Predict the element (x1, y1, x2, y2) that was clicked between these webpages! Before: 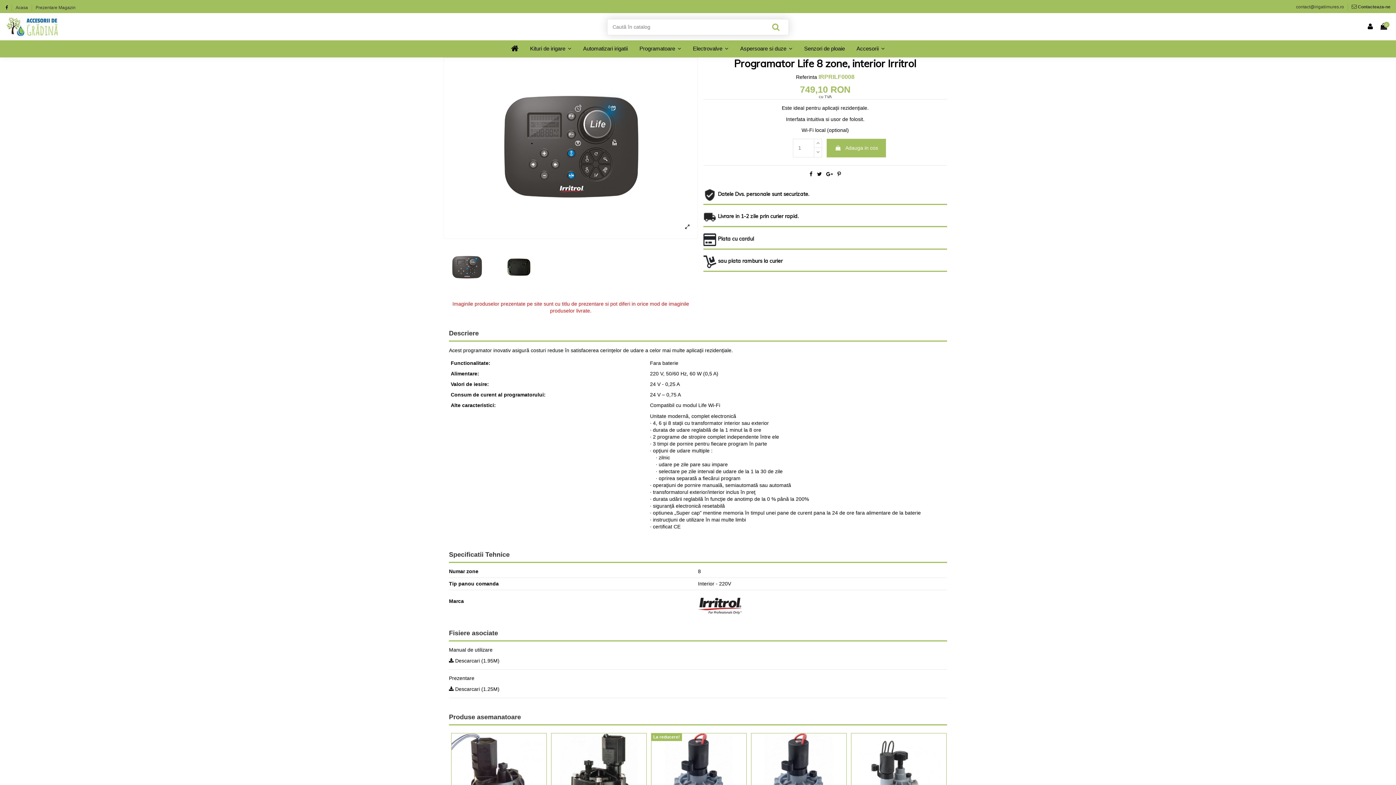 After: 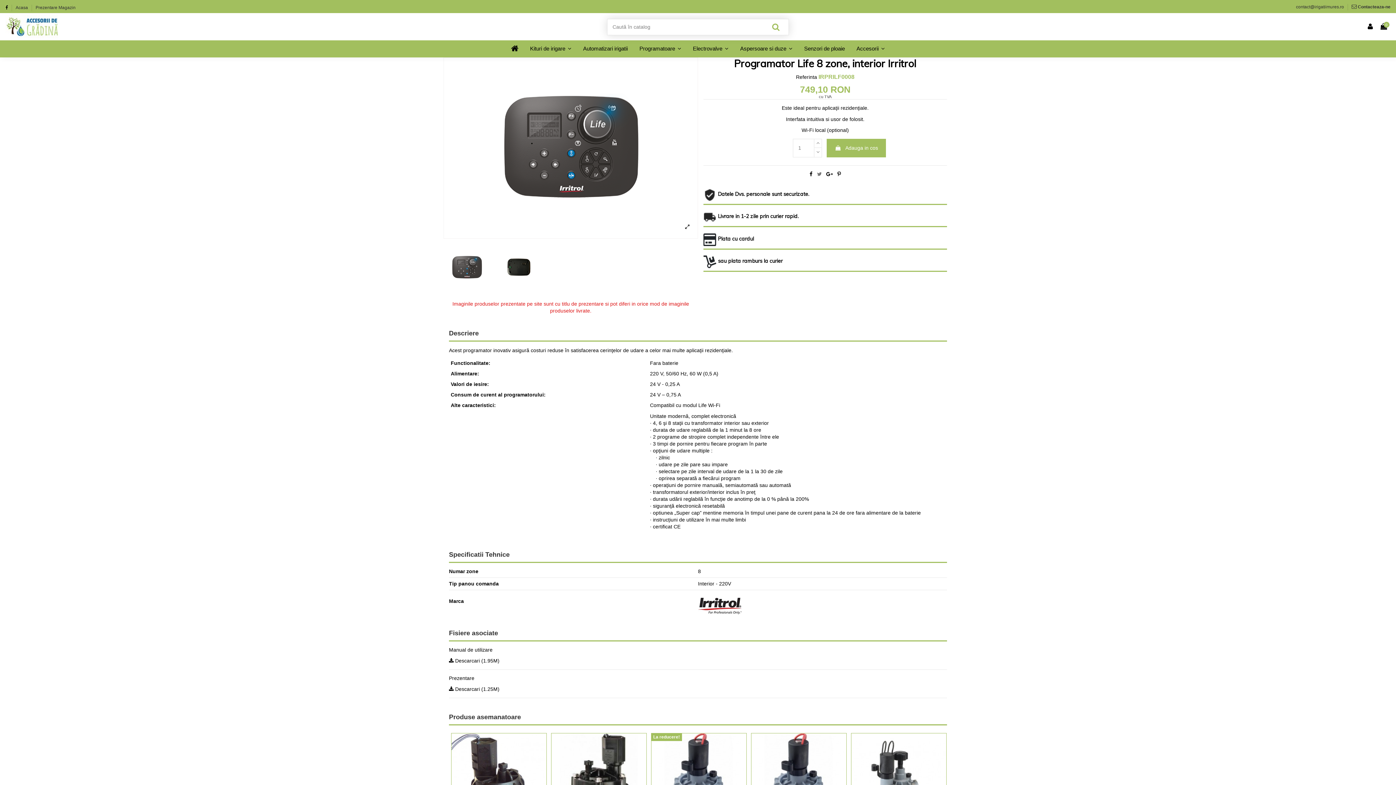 Action: bbox: (817, 171, 821, 177)